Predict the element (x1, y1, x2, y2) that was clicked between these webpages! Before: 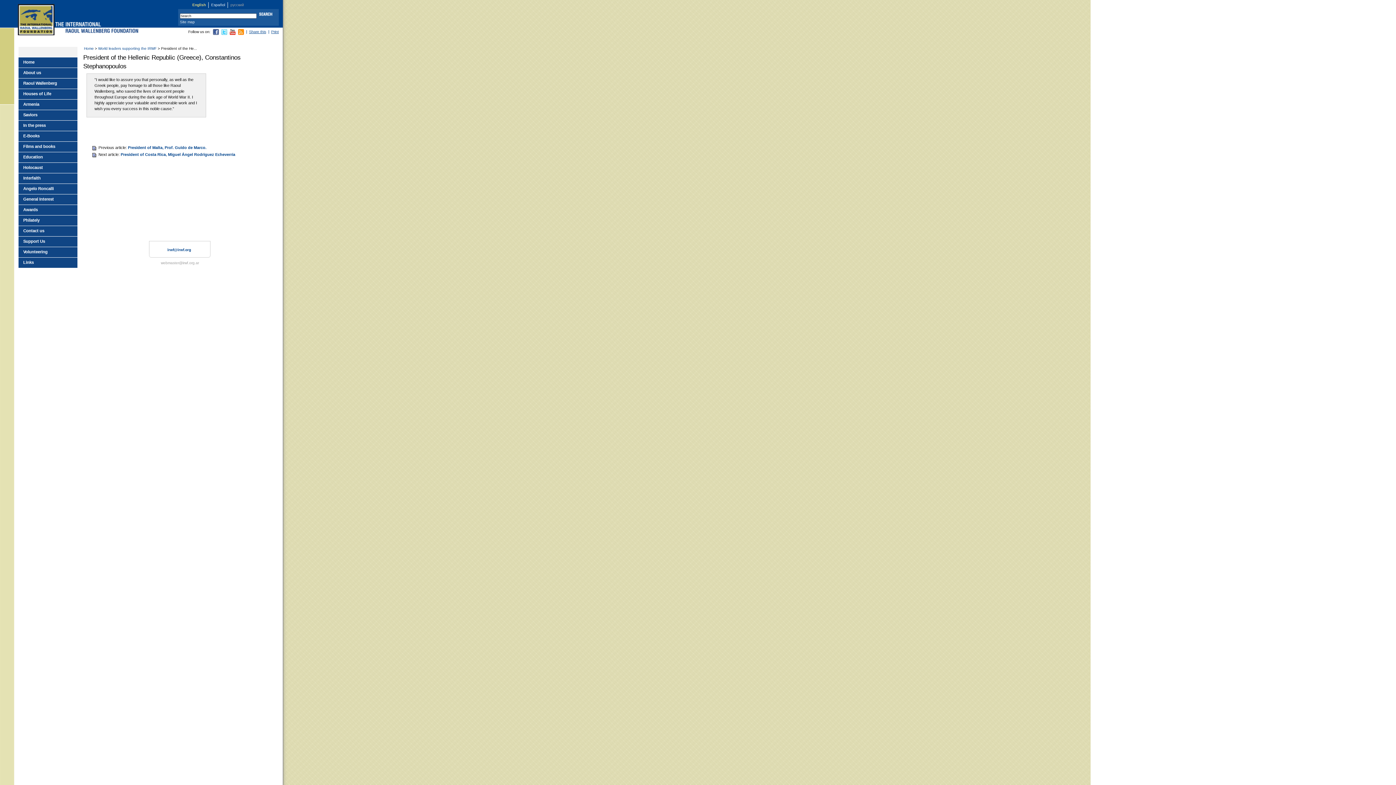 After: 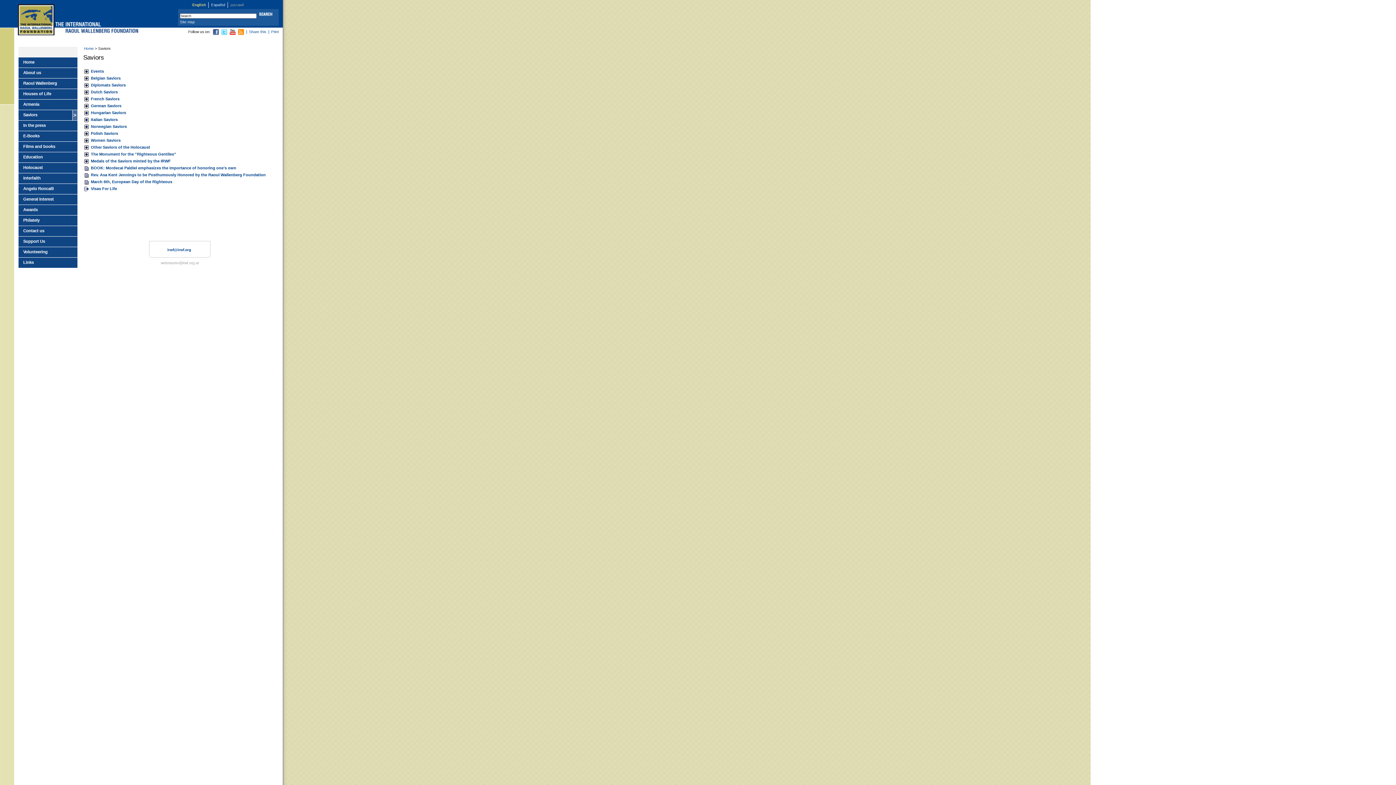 Action: bbox: (18, 110, 77, 120) label: Saviors